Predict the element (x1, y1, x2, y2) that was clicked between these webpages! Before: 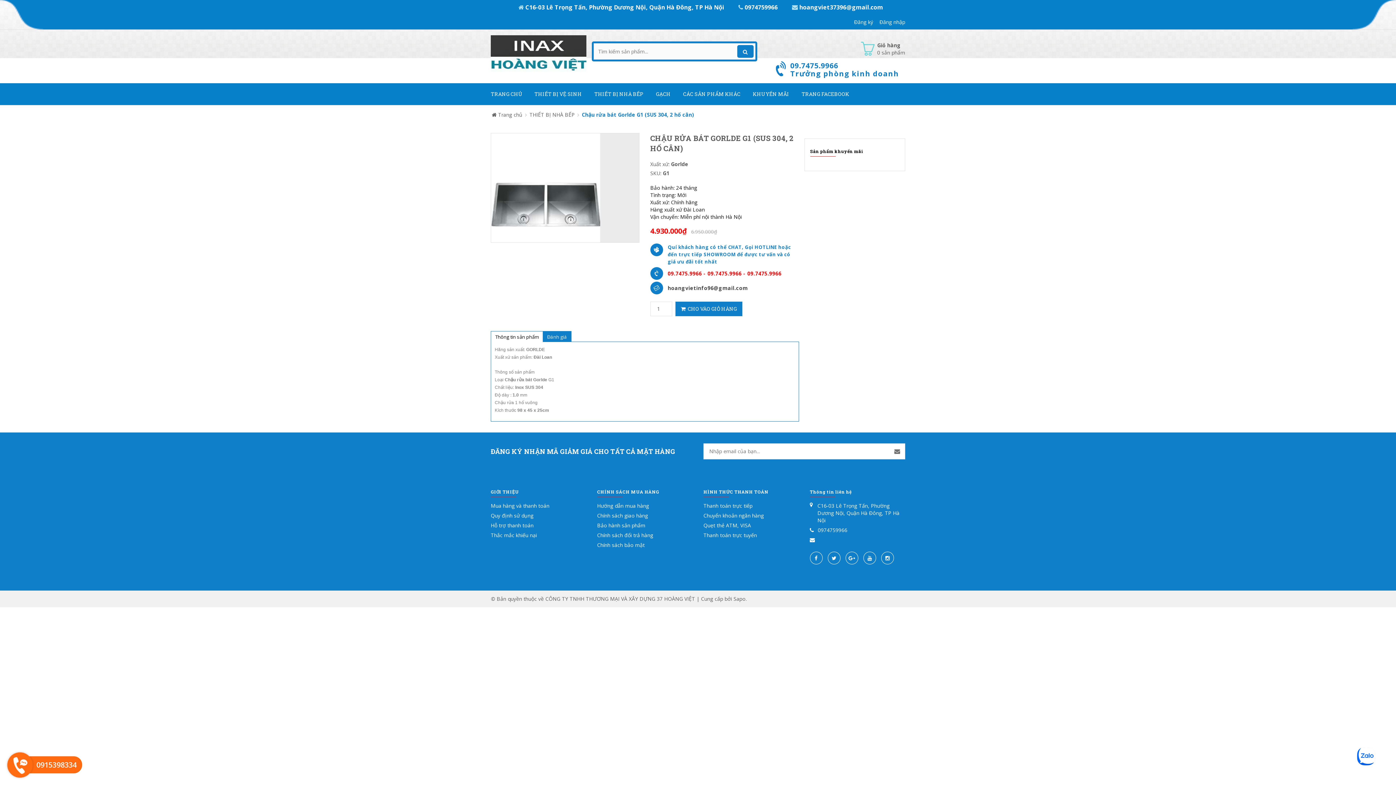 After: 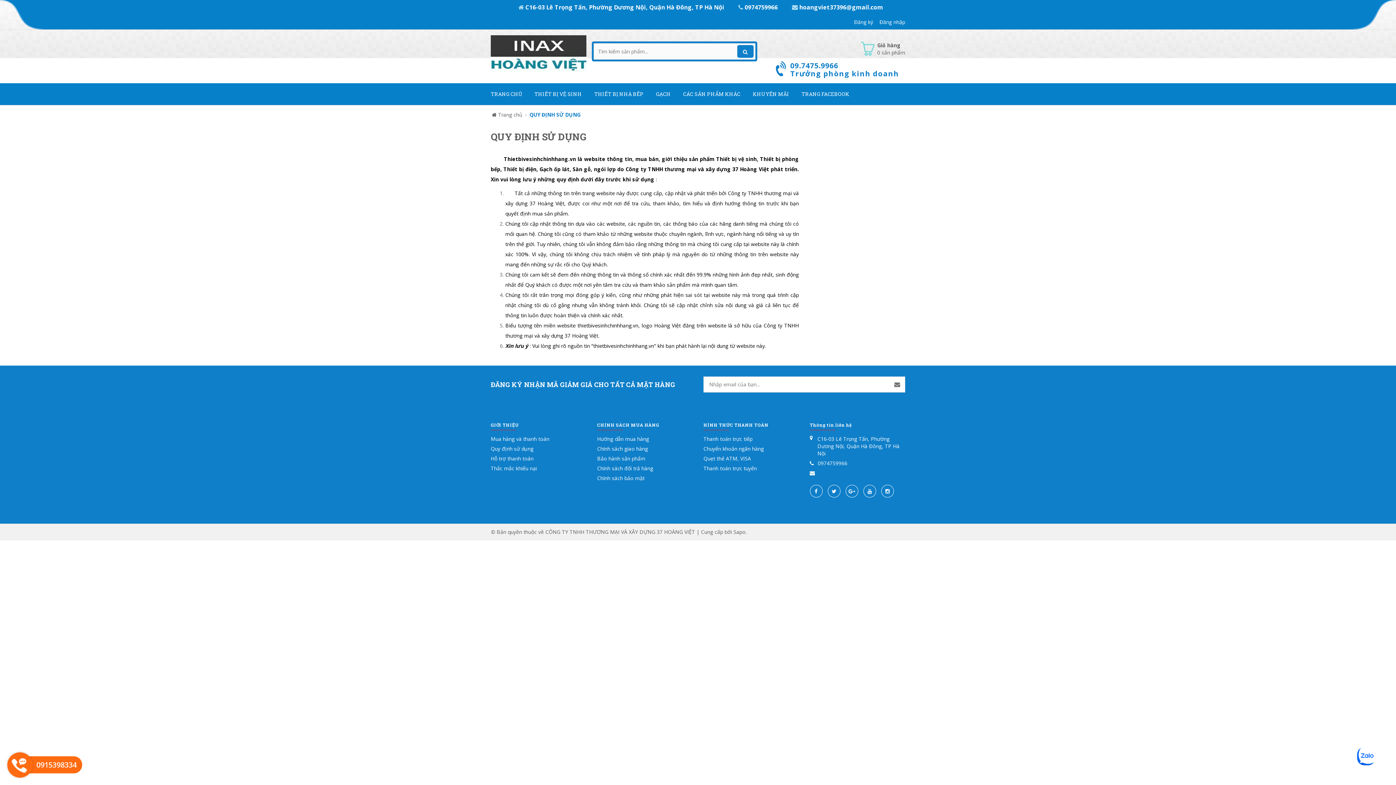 Action: bbox: (490, 512, 533, 519) label: Quy định sử dụng